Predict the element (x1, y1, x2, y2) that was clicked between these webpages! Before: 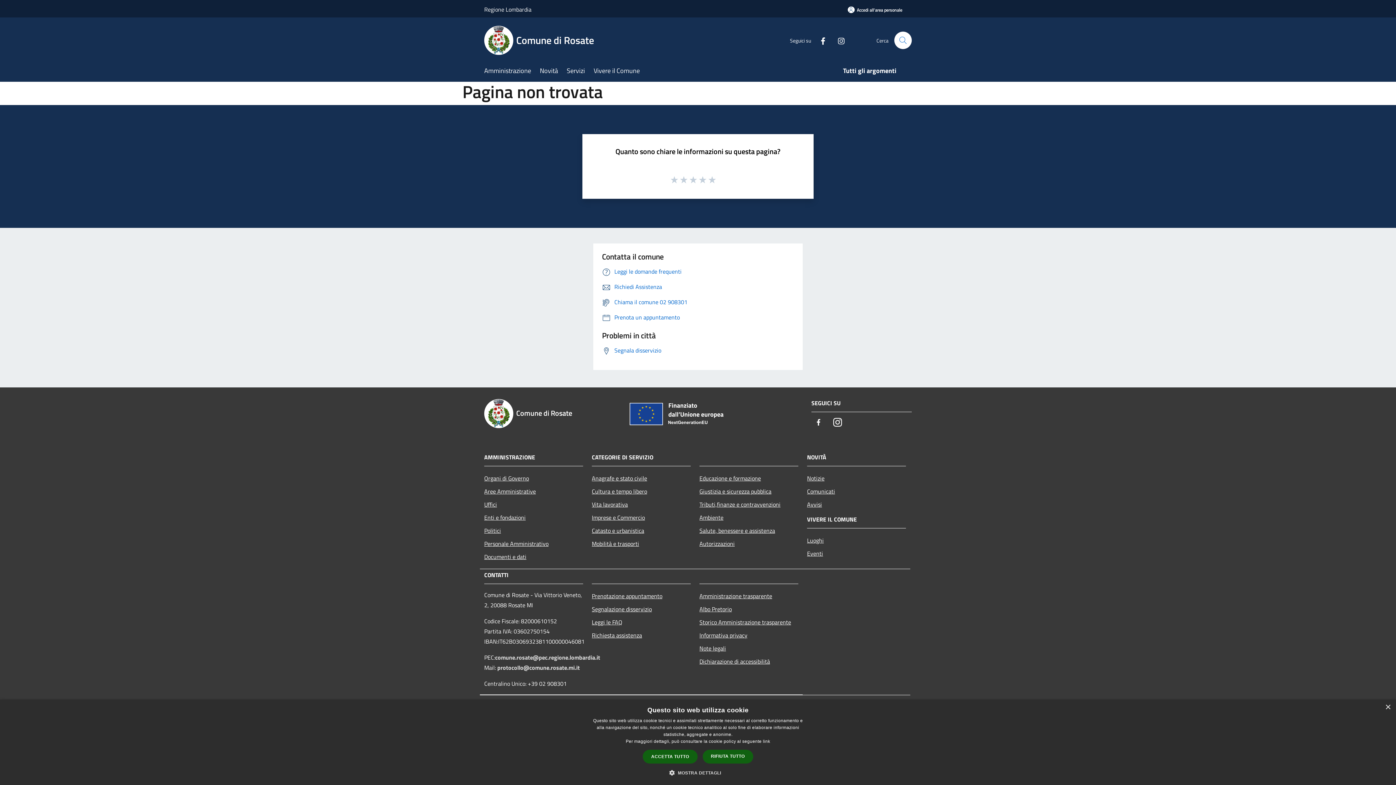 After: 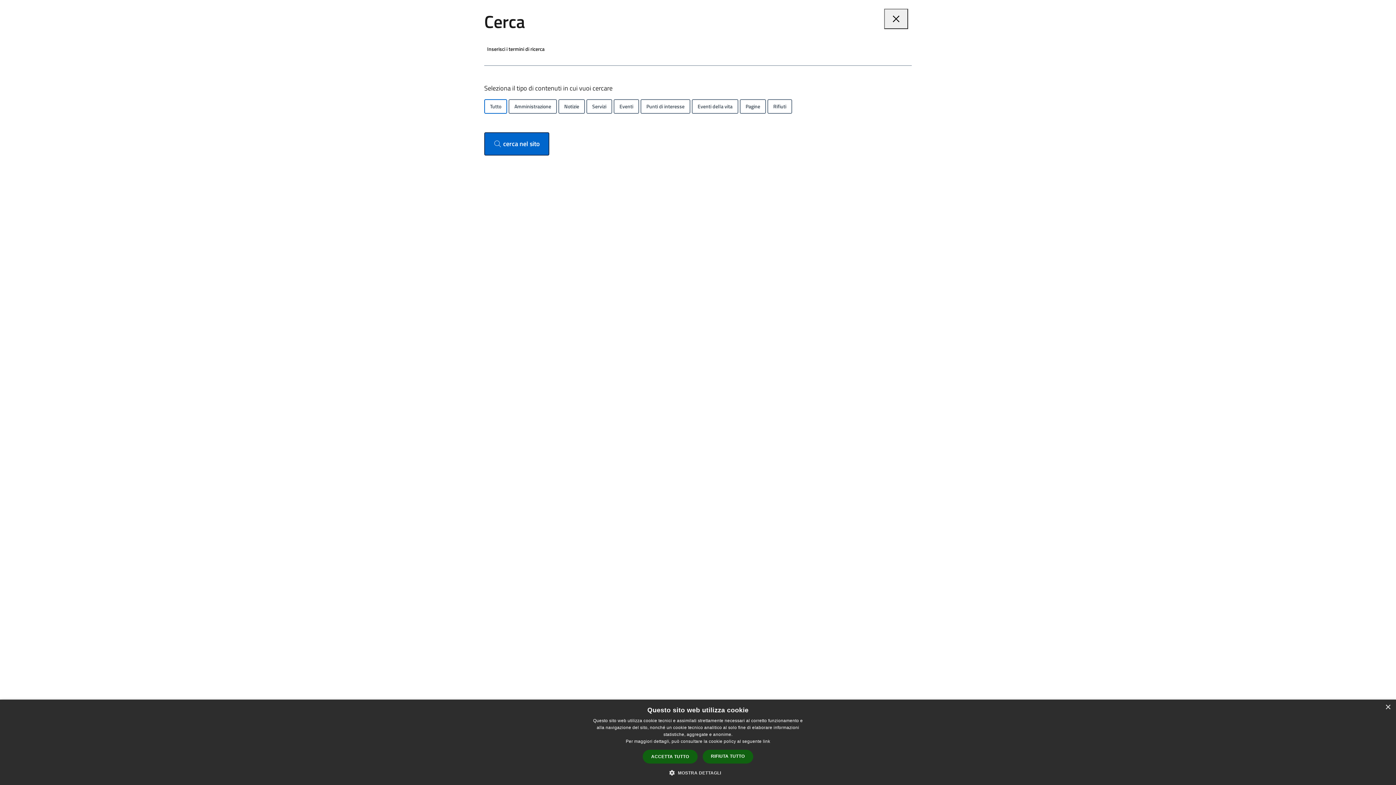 Action: bbox: (894, 31, 912, 49) label: Cerca